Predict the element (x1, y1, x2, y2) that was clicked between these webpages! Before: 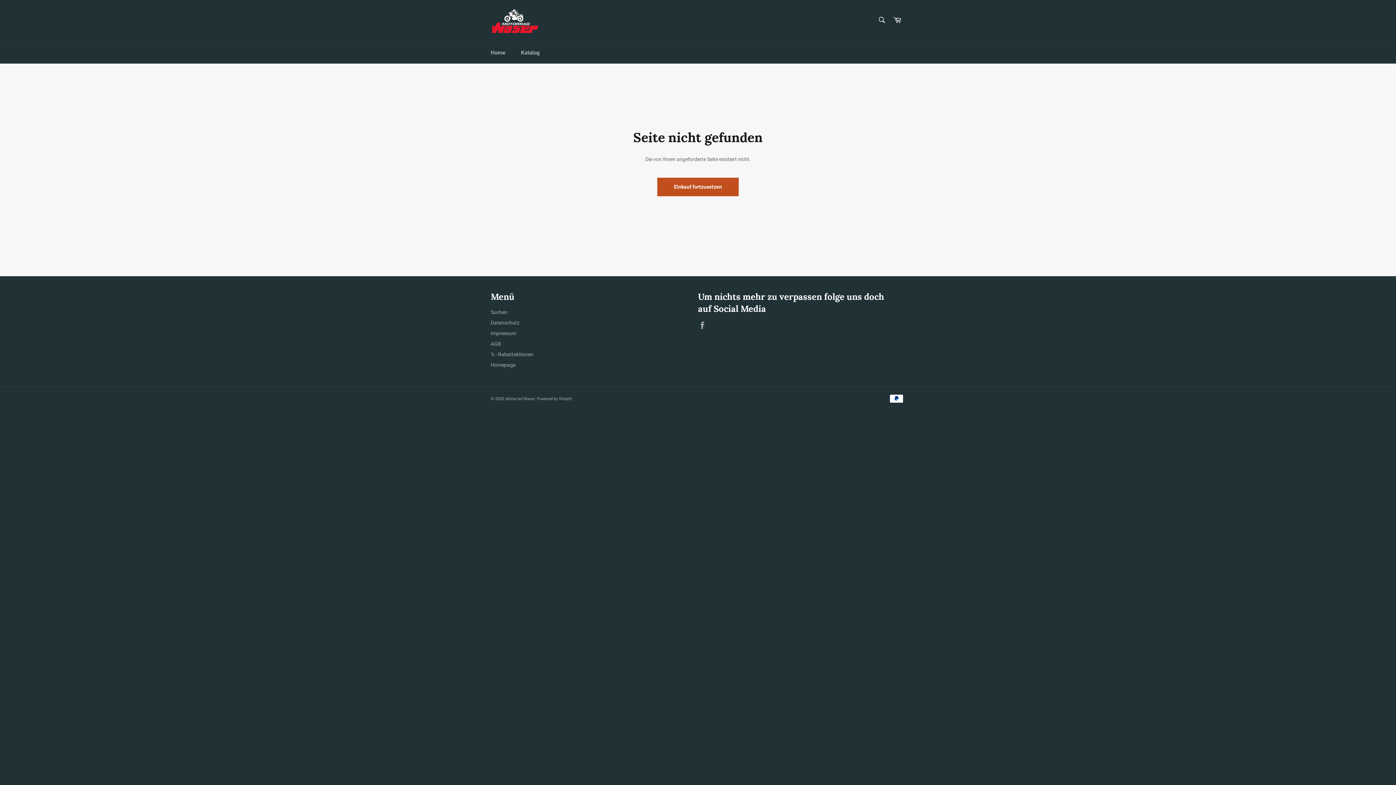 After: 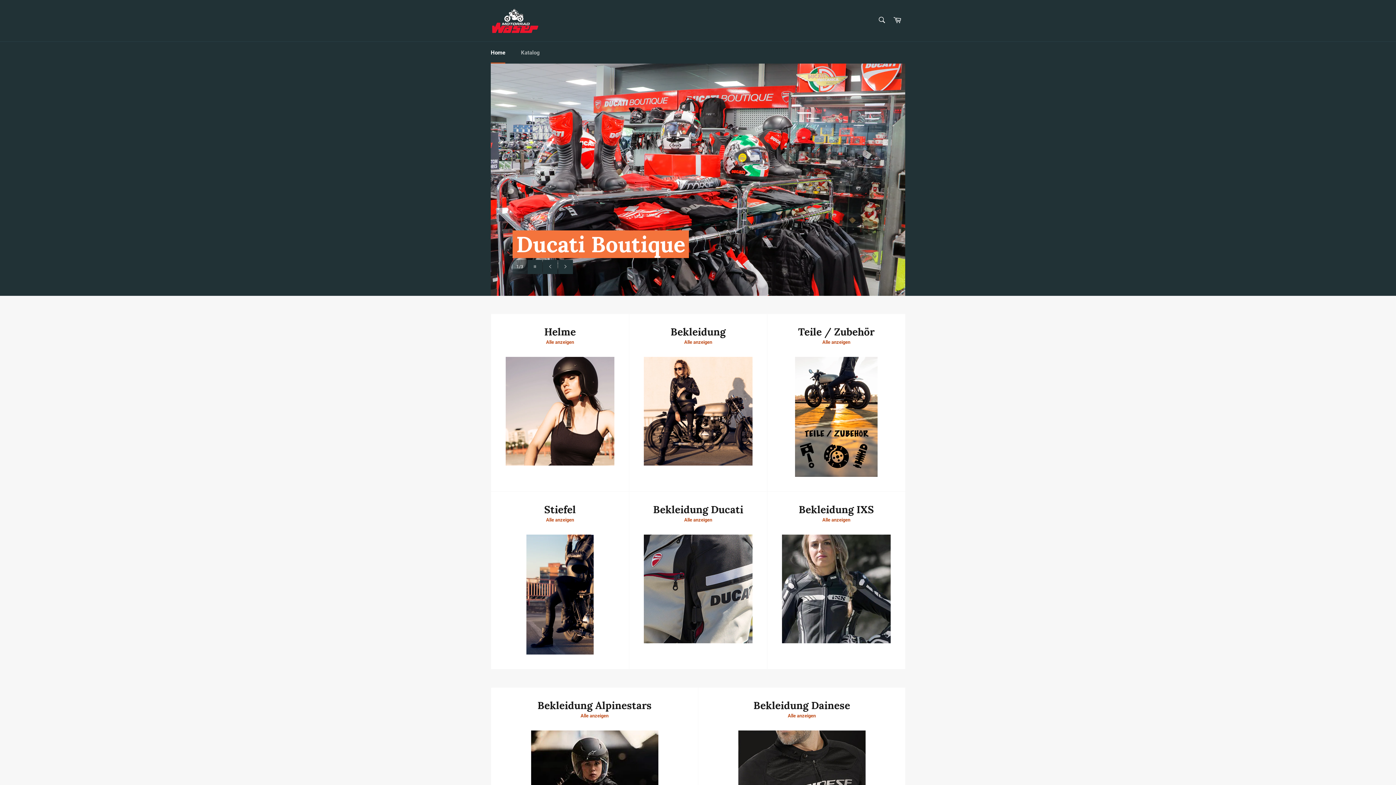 Action: bbox: (490, 7, 539, 34)